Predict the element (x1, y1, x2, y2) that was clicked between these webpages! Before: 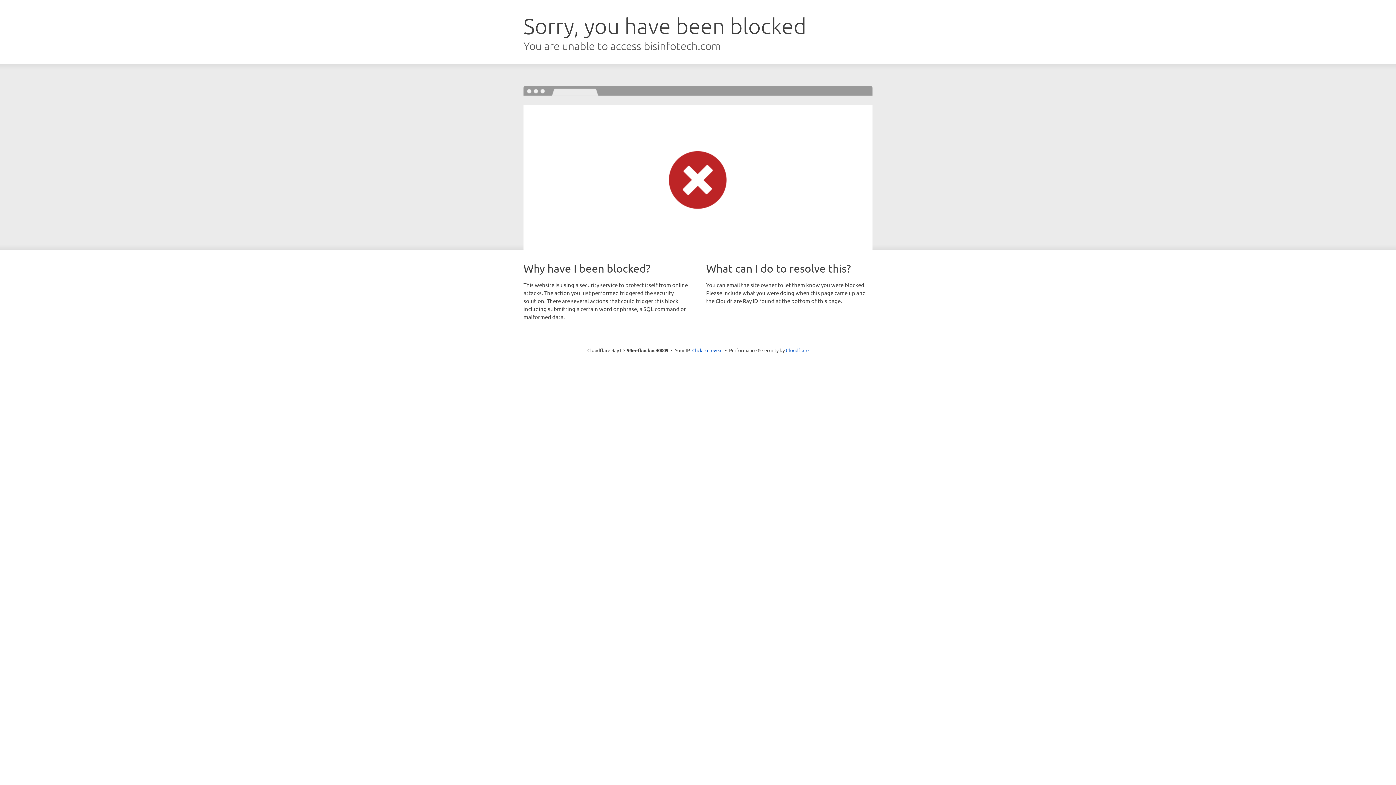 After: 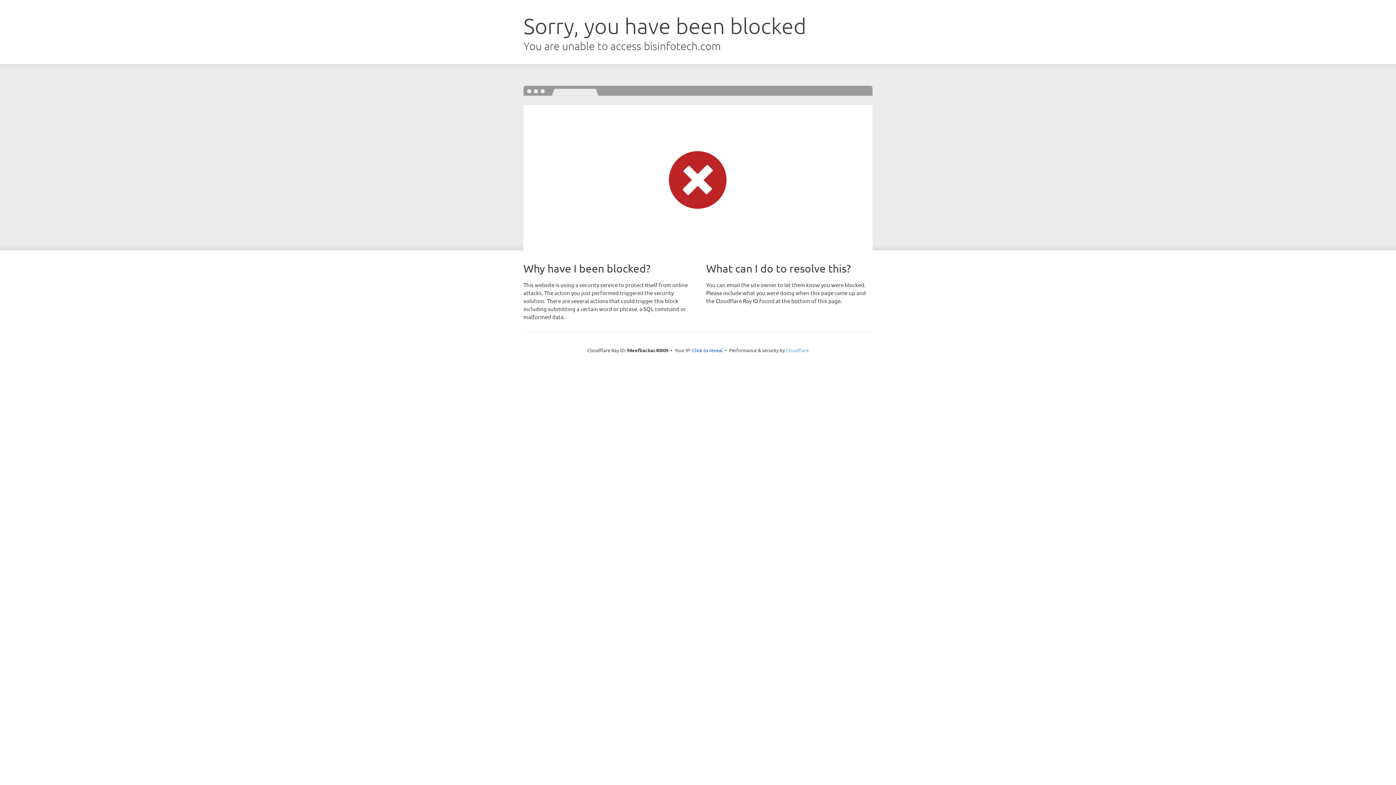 Action: label: Cloudflare bbox: (786, 347, 808, 353)